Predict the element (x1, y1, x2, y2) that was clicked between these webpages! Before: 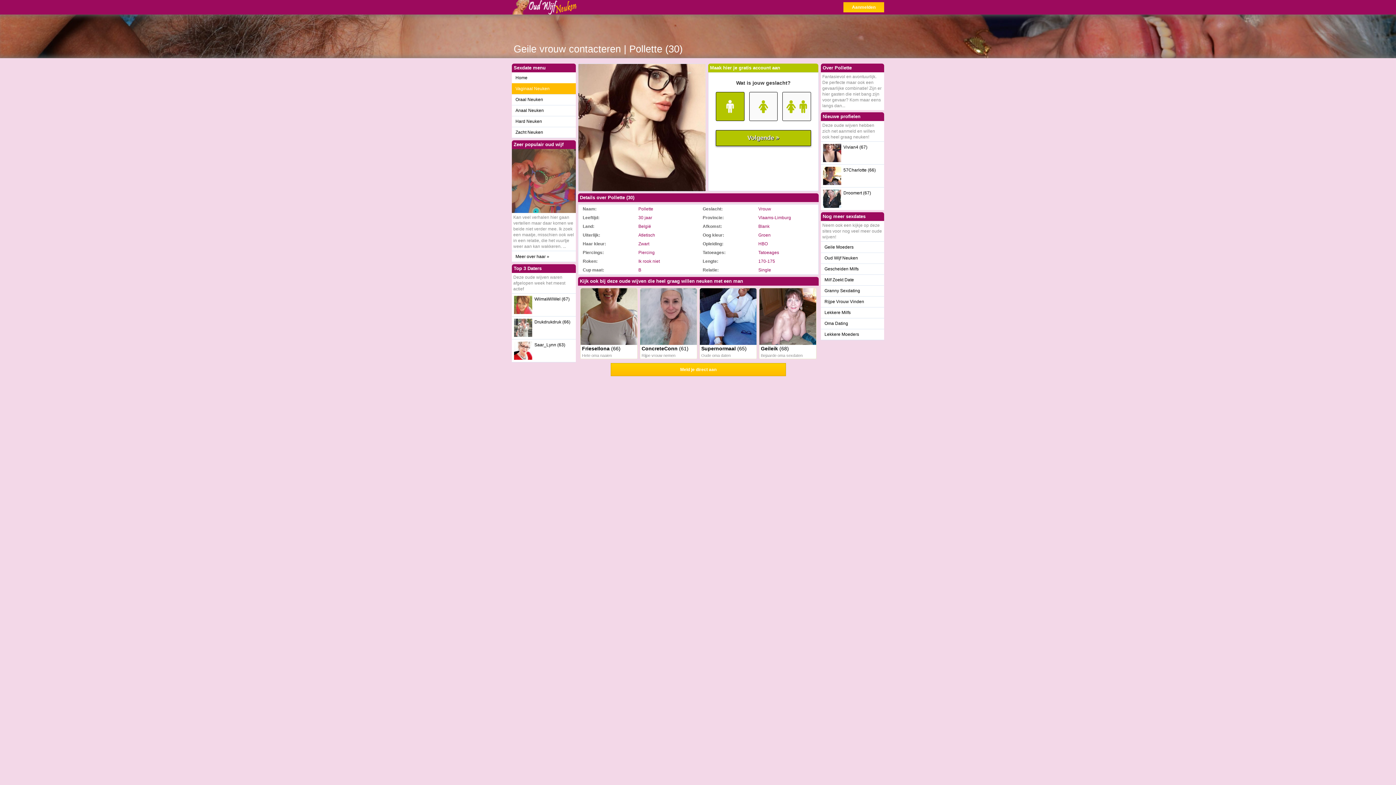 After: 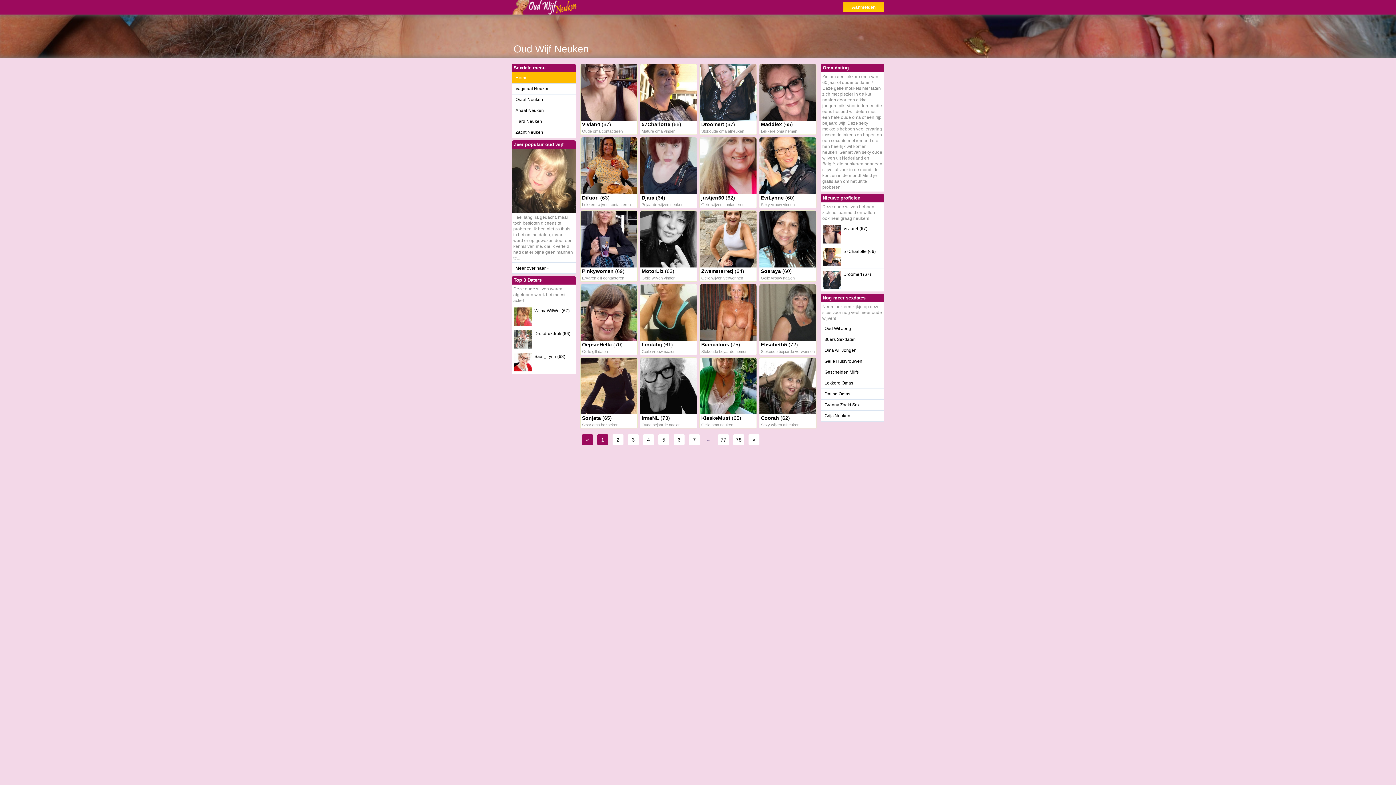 Action: bbox: (512, 10, 578, 15)